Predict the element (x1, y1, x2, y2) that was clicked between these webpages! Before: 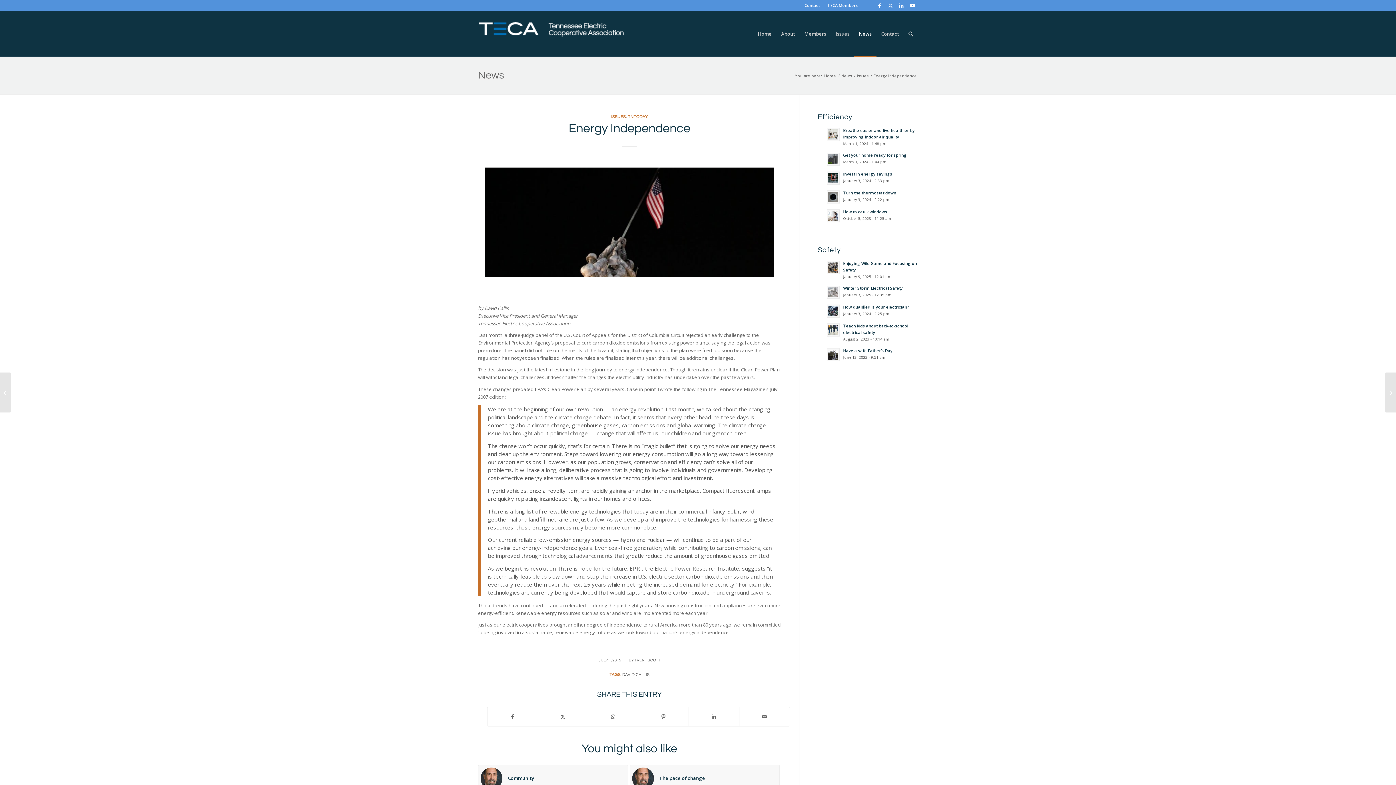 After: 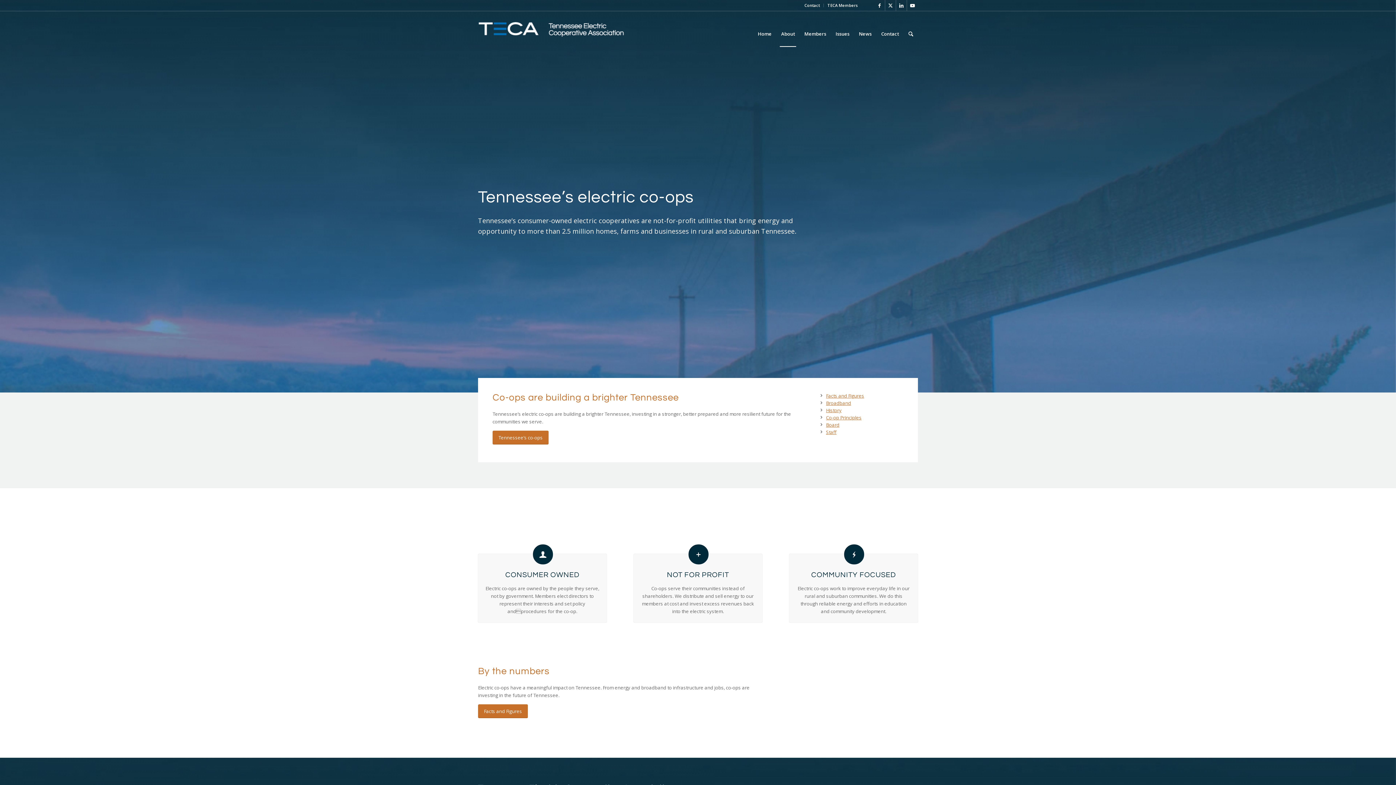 Action: bbox: (776, 11, 799, 56) label: About